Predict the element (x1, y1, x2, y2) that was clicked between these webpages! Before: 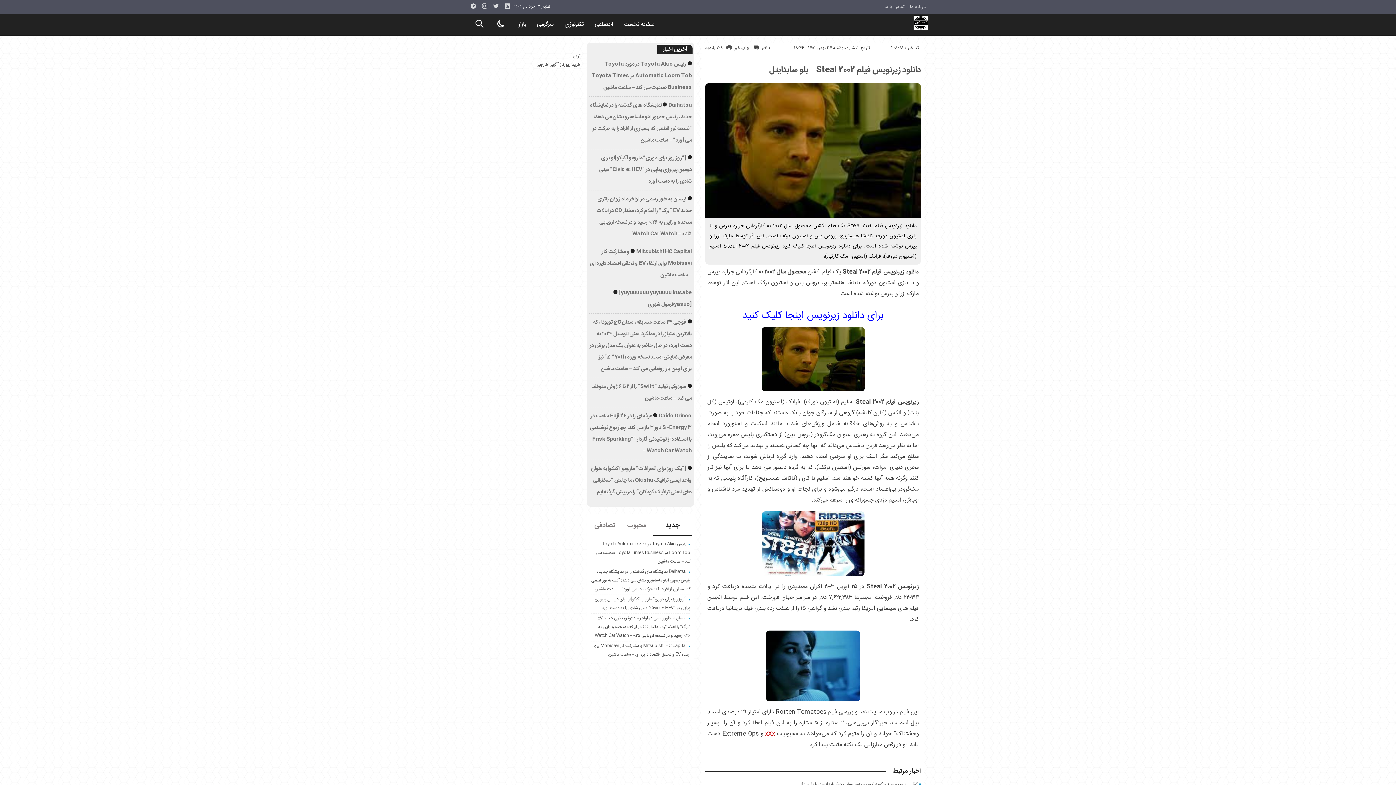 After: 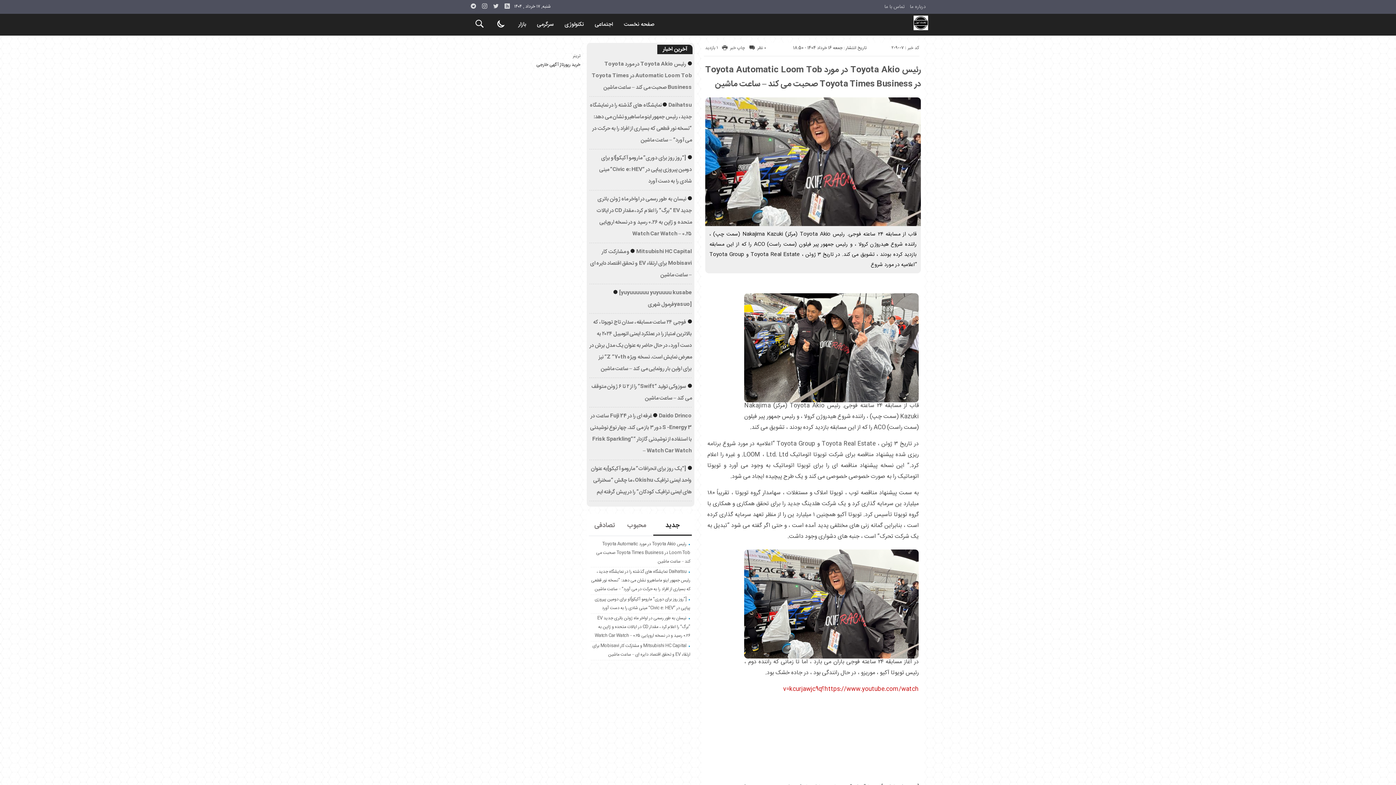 Action: label: رئیس Toyota Akio در مورد Toyota Automatic Loom Tob در Toyota Times Business صحبت می کند – ساعت ماشین bbox: (591, 60, 691, 92)